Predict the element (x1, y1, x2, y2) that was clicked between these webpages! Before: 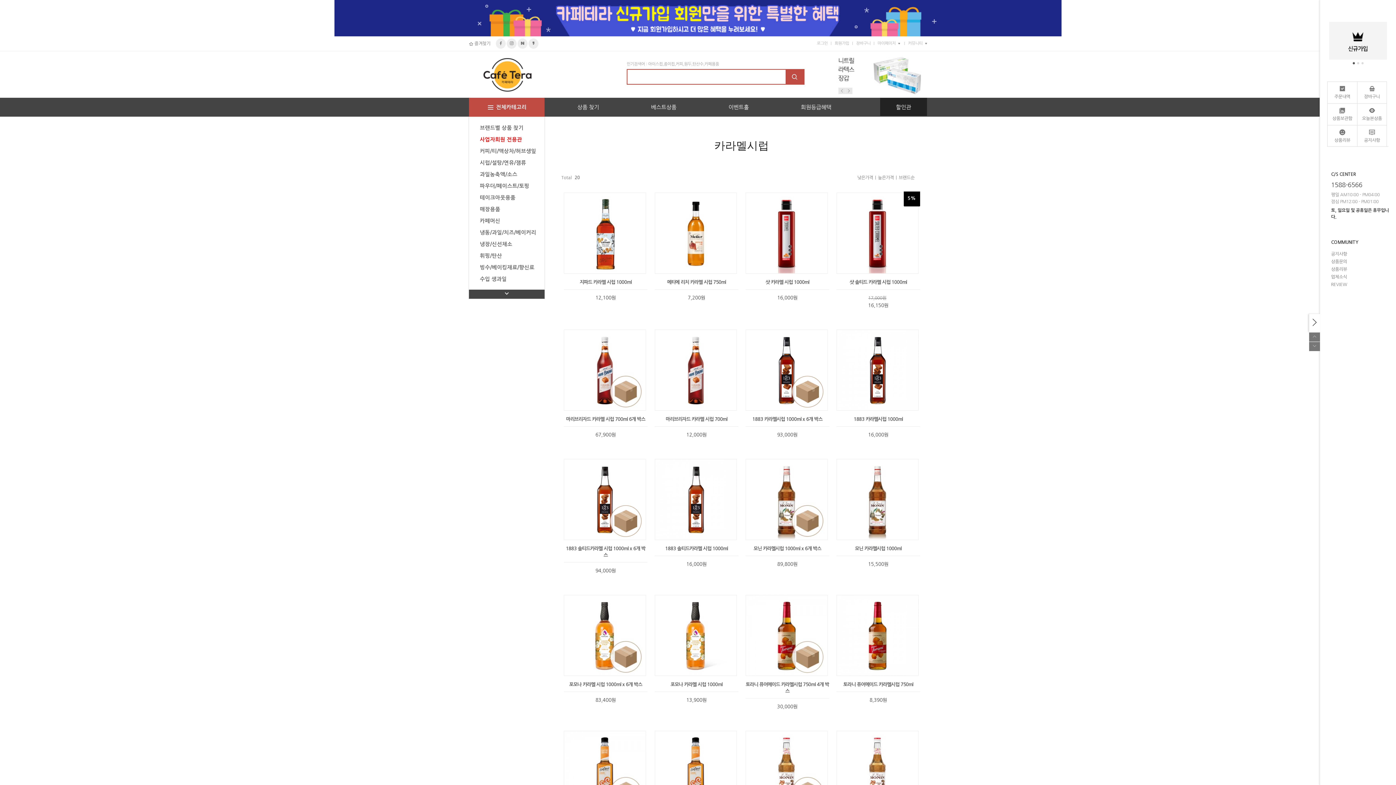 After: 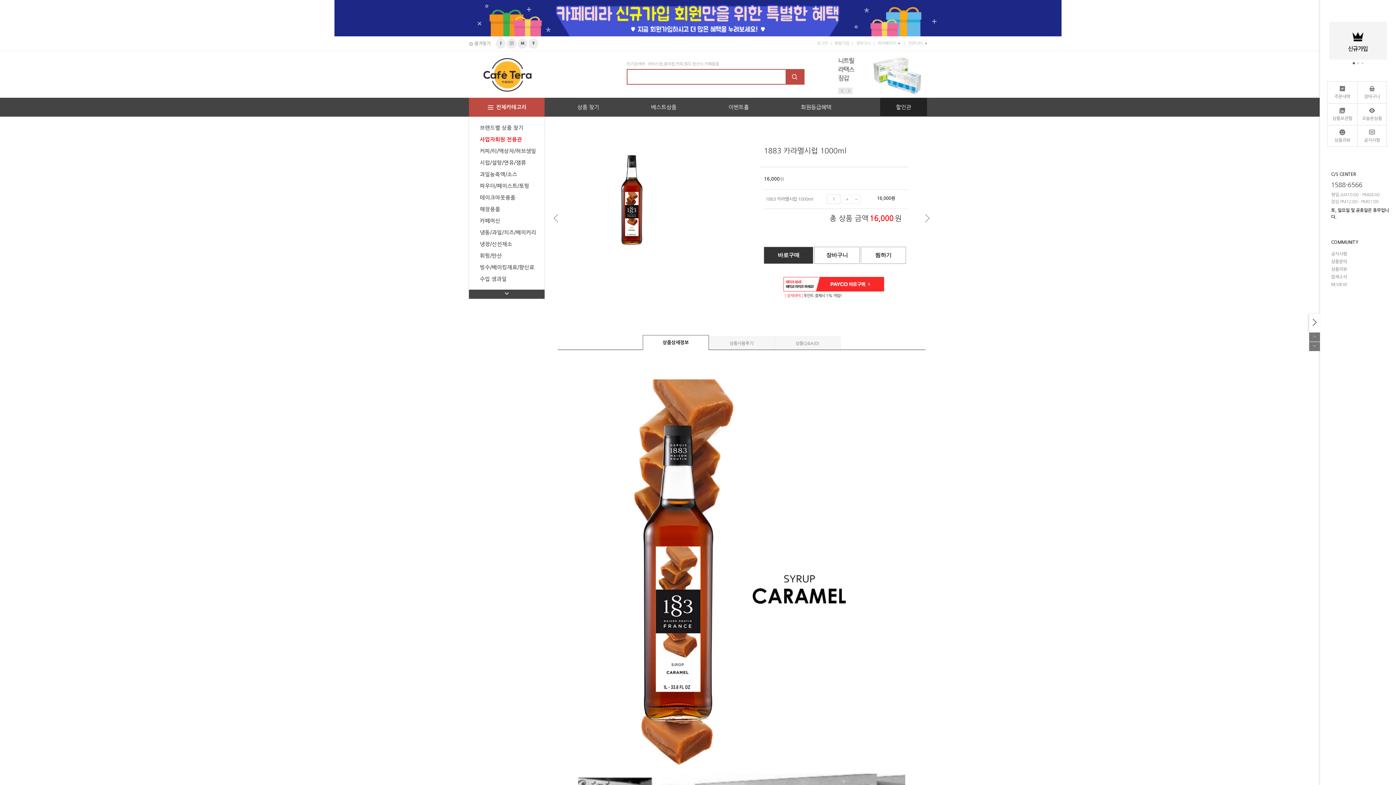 Action: bbox: (836, 329, 918, 410)